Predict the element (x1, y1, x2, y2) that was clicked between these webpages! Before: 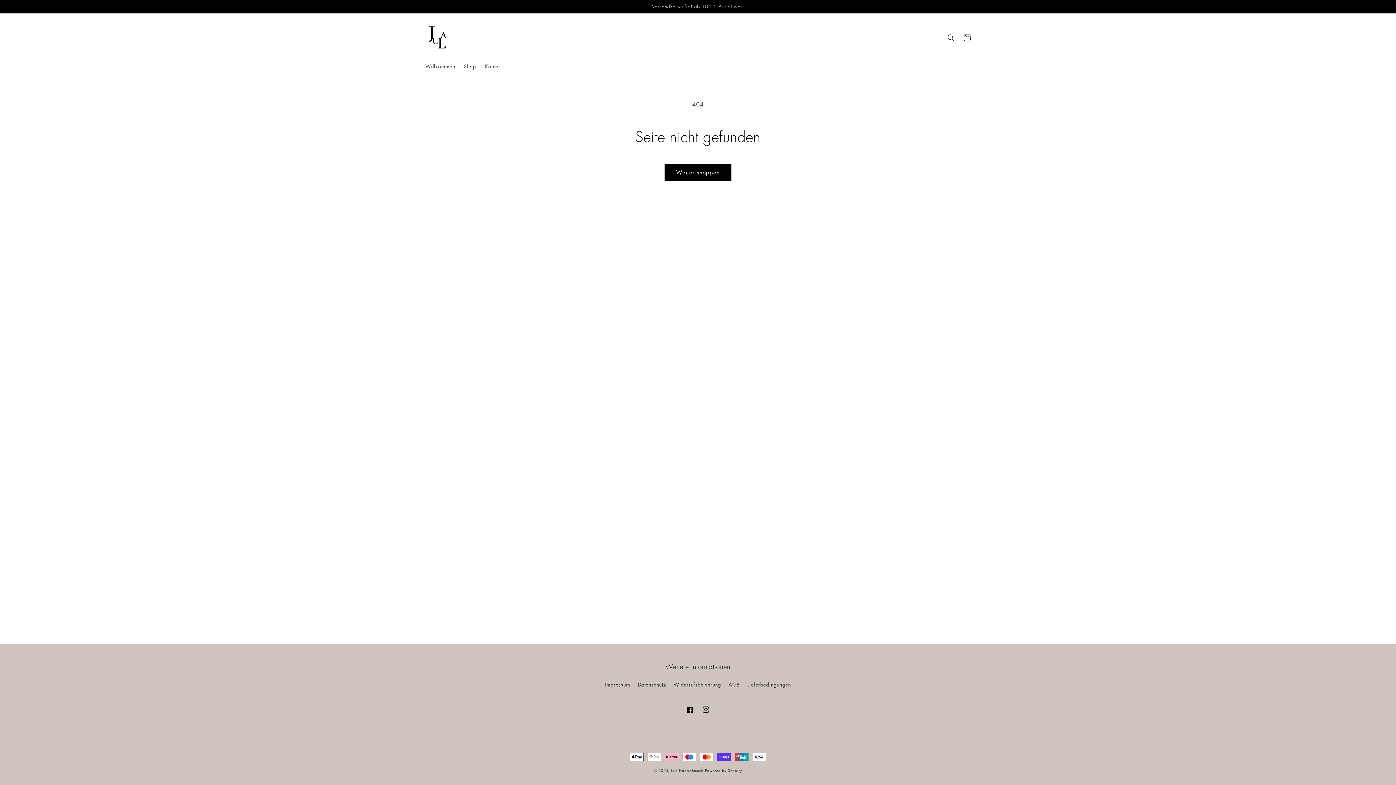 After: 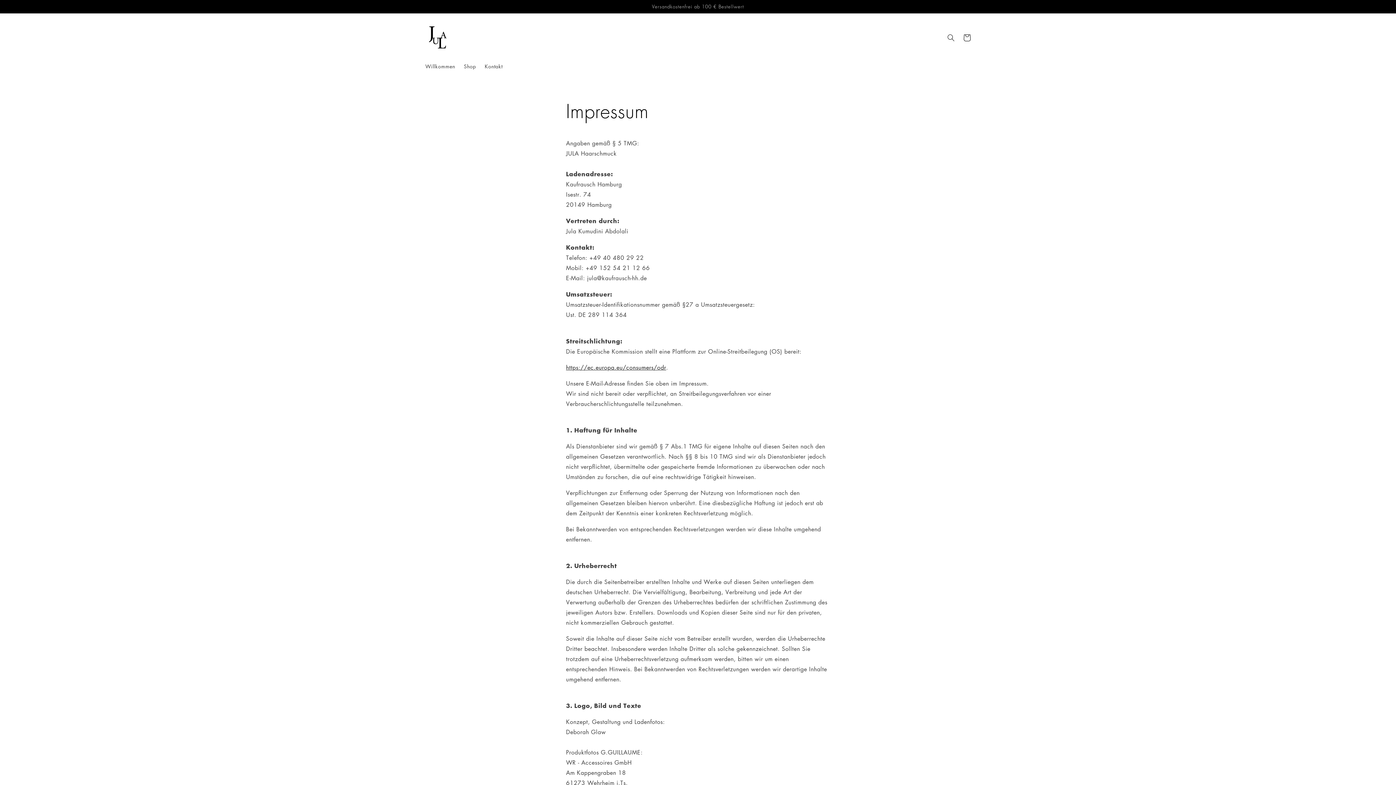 Action: label: Impressum bbox: (605, 680, 630, 691)